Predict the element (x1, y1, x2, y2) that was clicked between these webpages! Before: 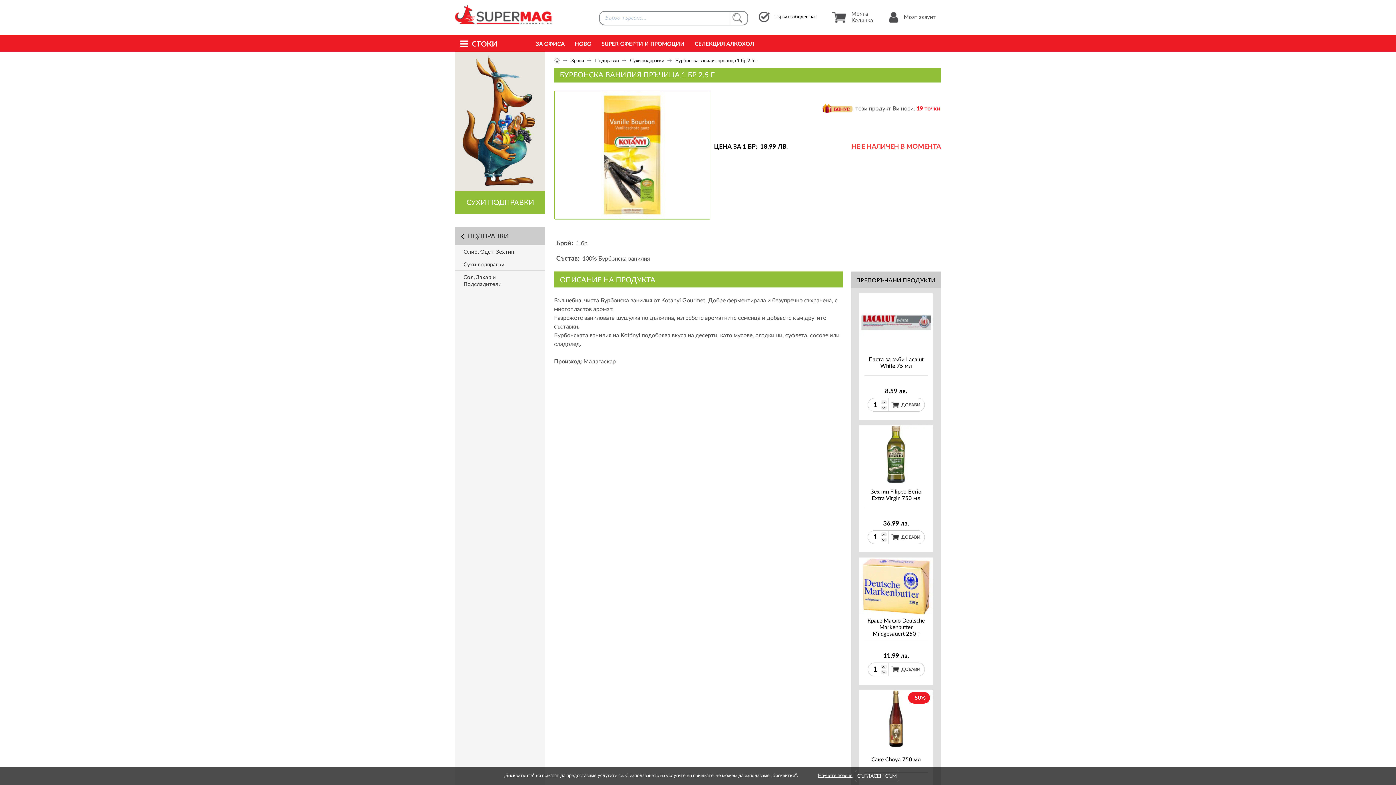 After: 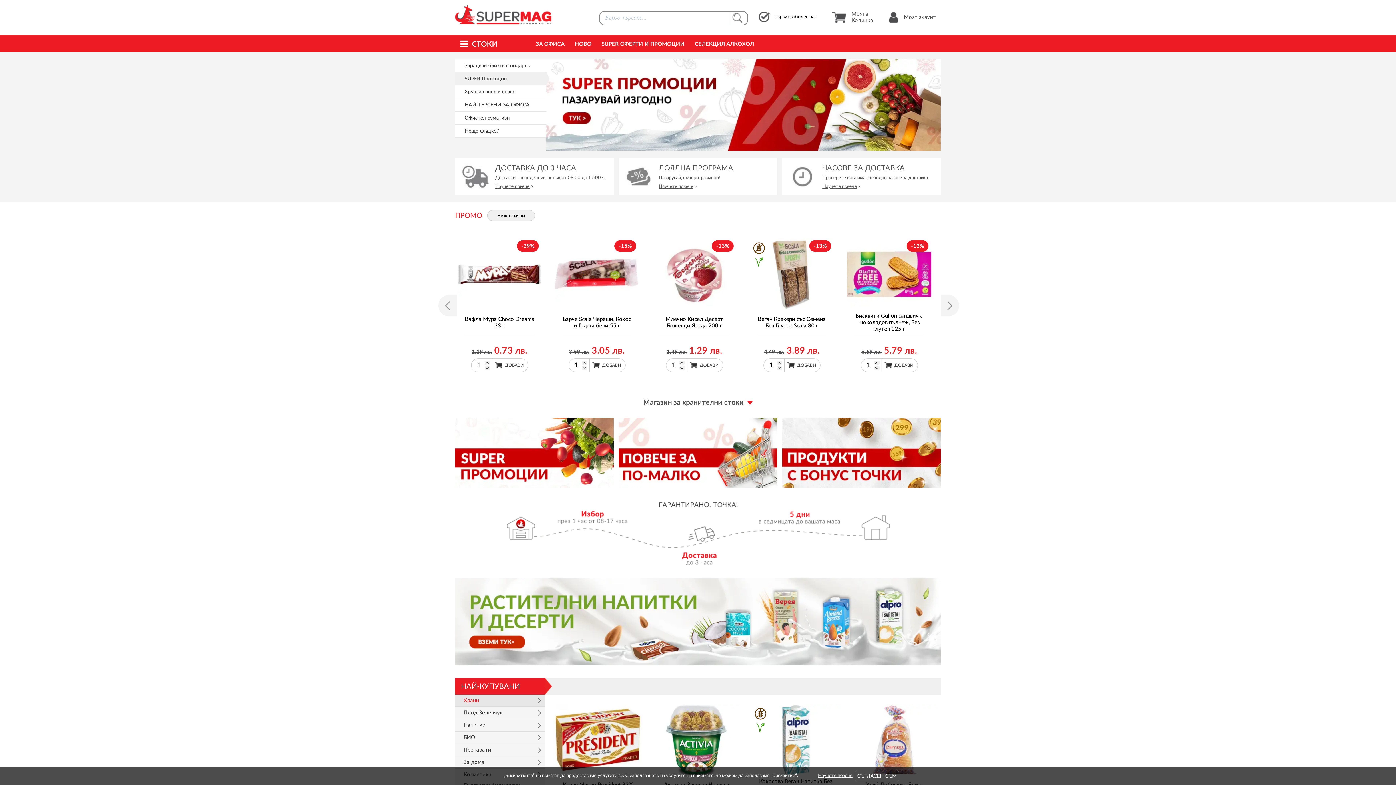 Action: label: ПОДПРАВКИ bbox: (455, 227, 545, 245)